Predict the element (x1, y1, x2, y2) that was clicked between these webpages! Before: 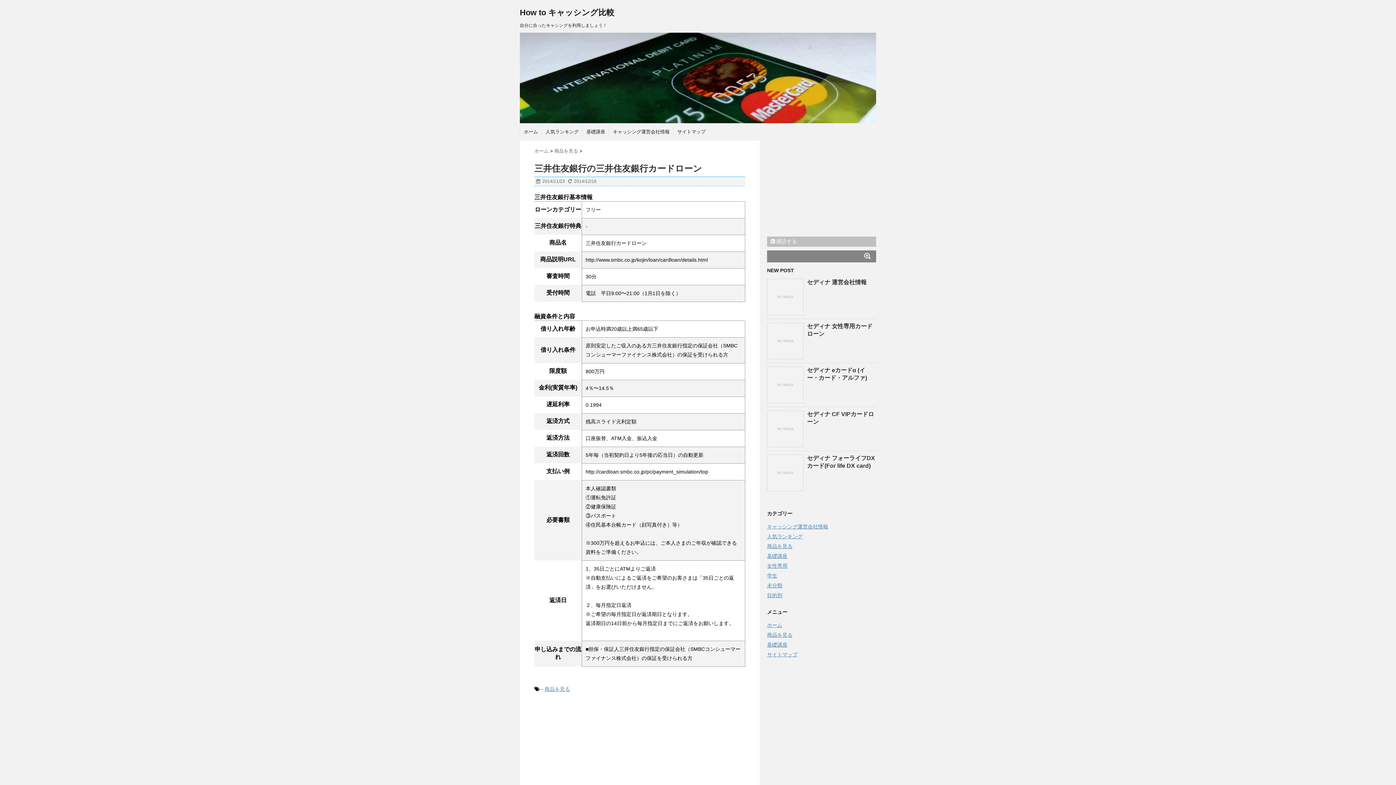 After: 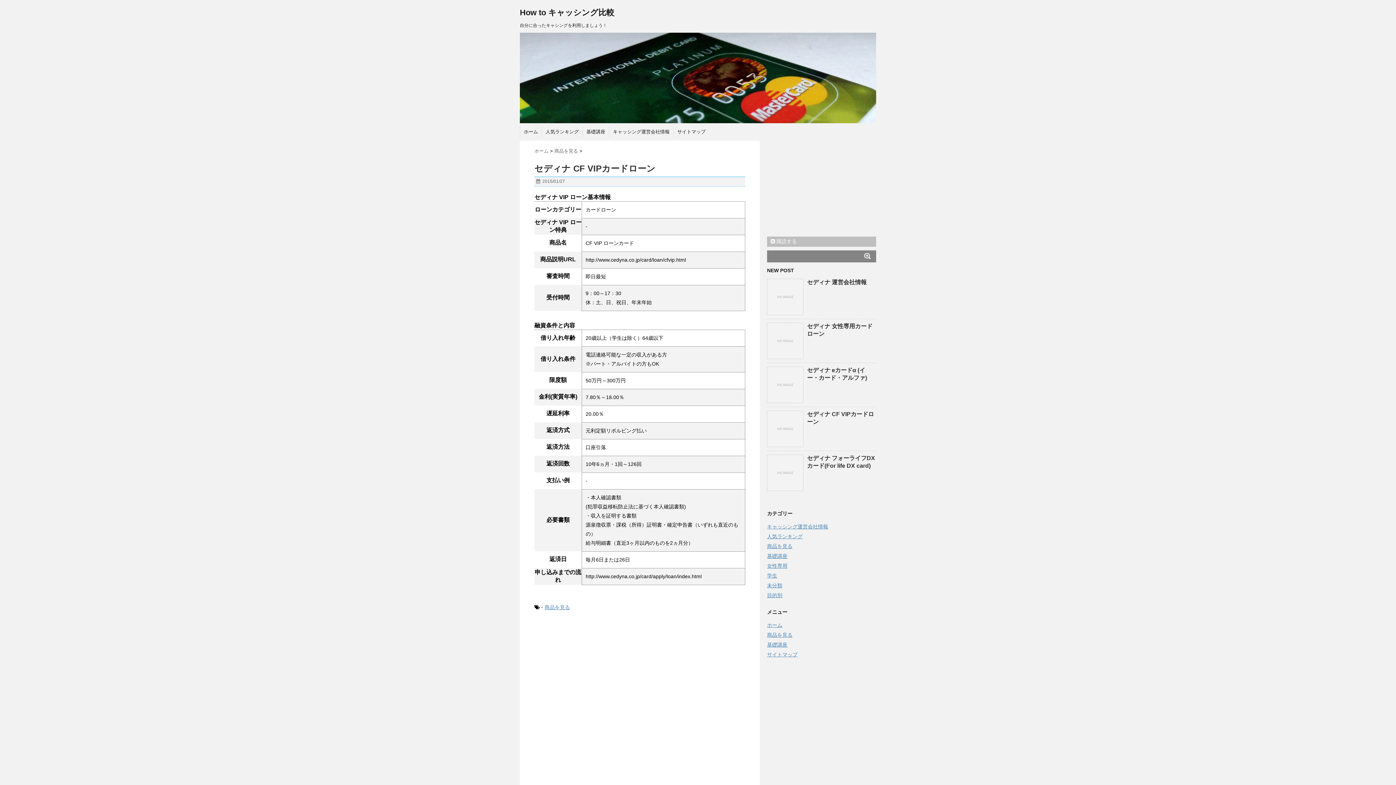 Action: bbox: (767, 410, 803, 447)